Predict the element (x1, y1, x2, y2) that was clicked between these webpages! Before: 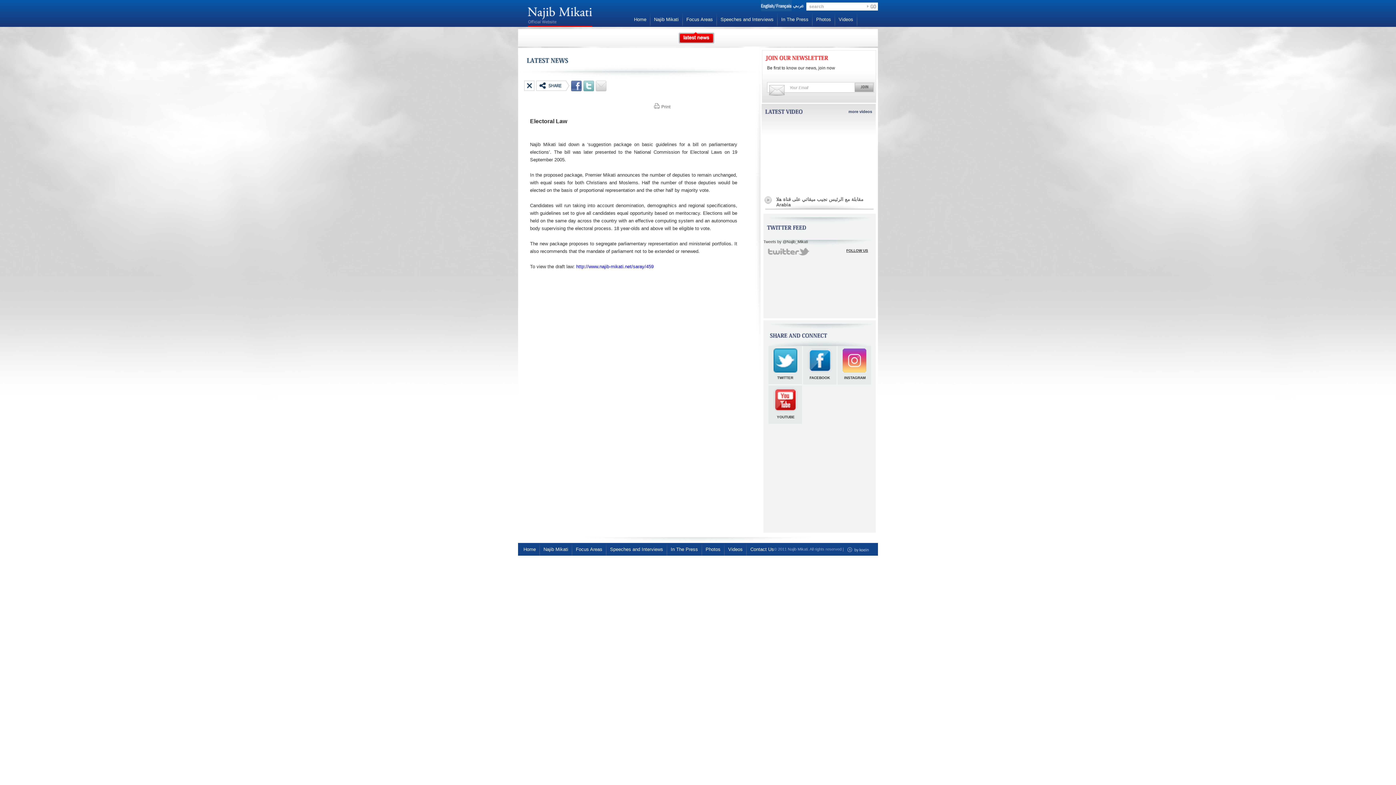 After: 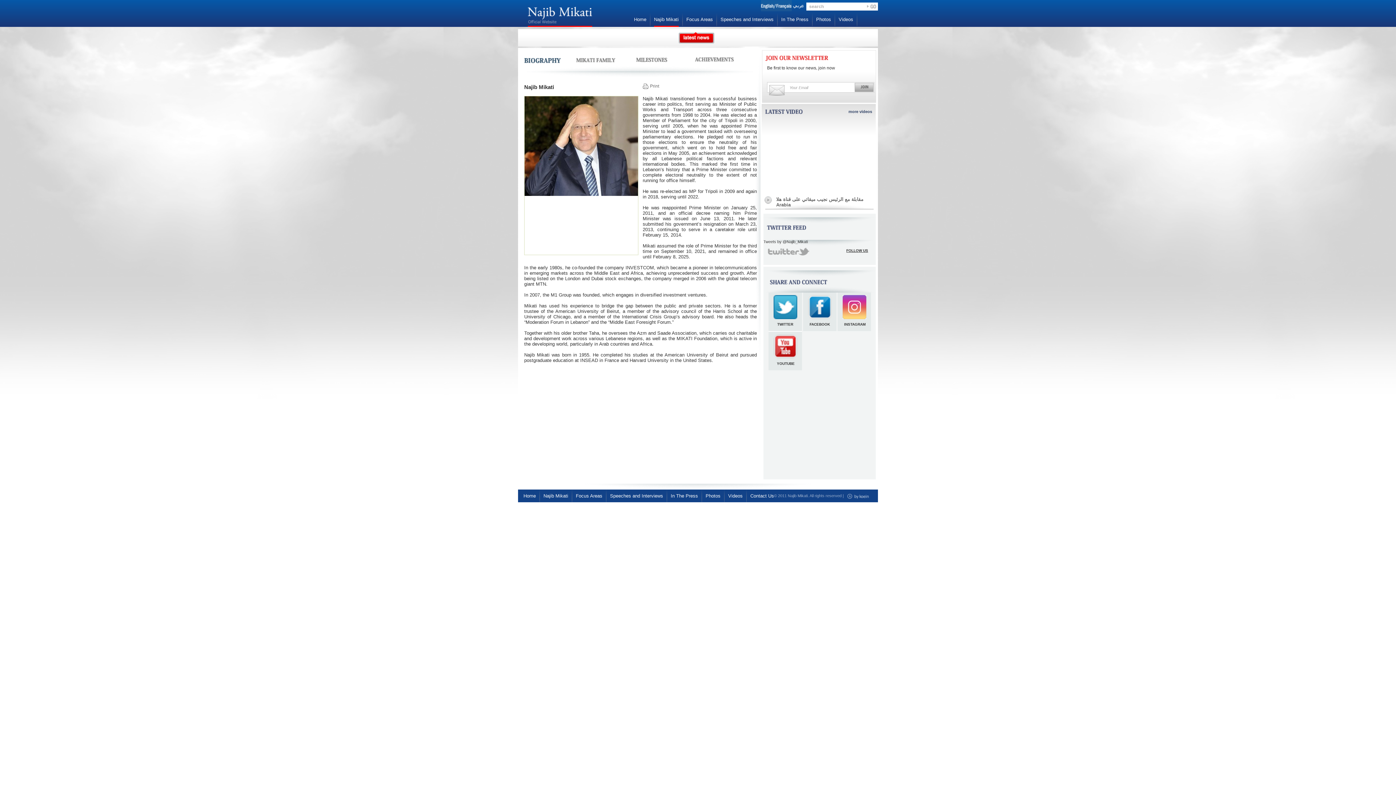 Action: bbox: (543, 543, 568, 555) label: Najib Mikati